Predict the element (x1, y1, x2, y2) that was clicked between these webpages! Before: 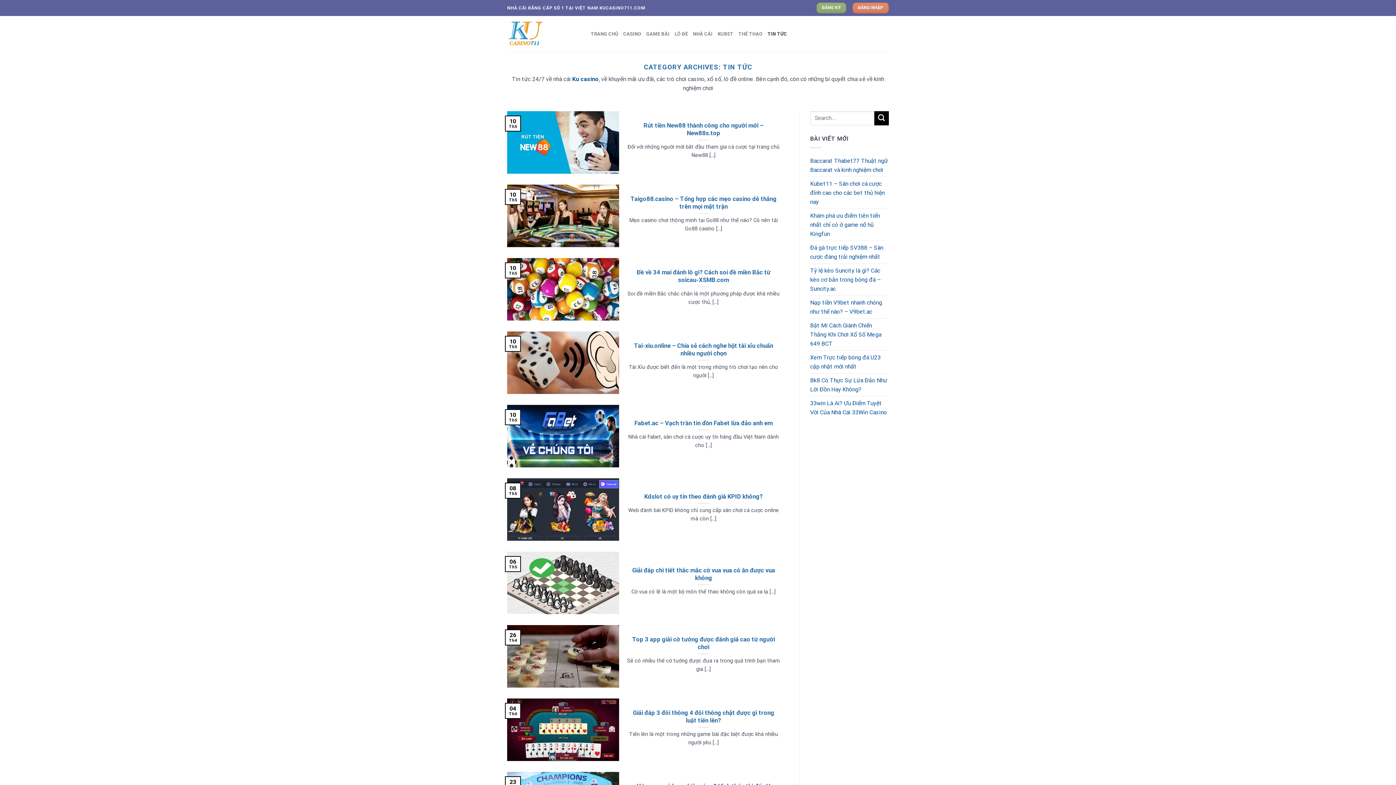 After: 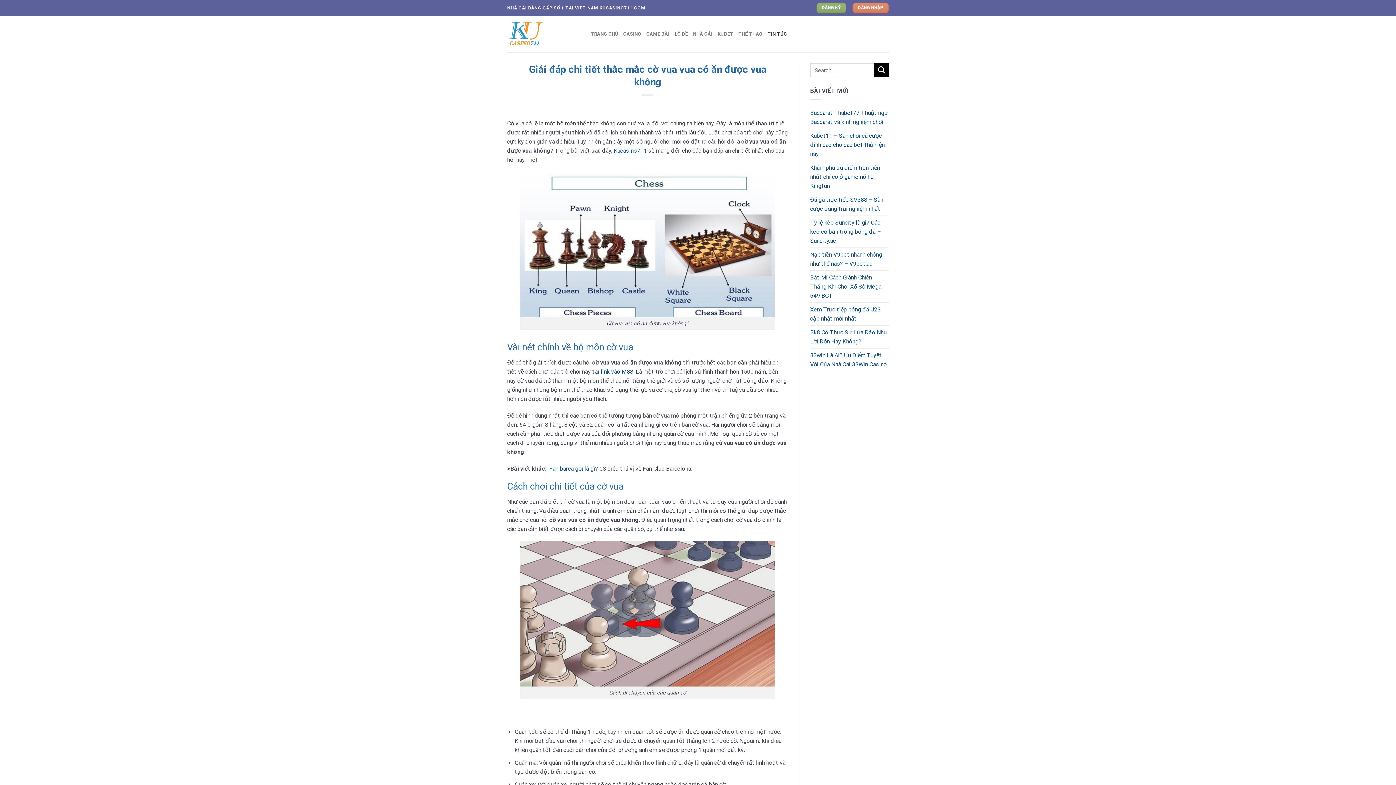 Action: label: 	
Giải đáp chi tiết thắc mắc cờ vua vua có ăn được vua không

Cờ vua có lẽ là một bộ môn thể thao không còn quá xa lạ [...]

	
06
Th5 bbox: (507, 551, 788, 614)